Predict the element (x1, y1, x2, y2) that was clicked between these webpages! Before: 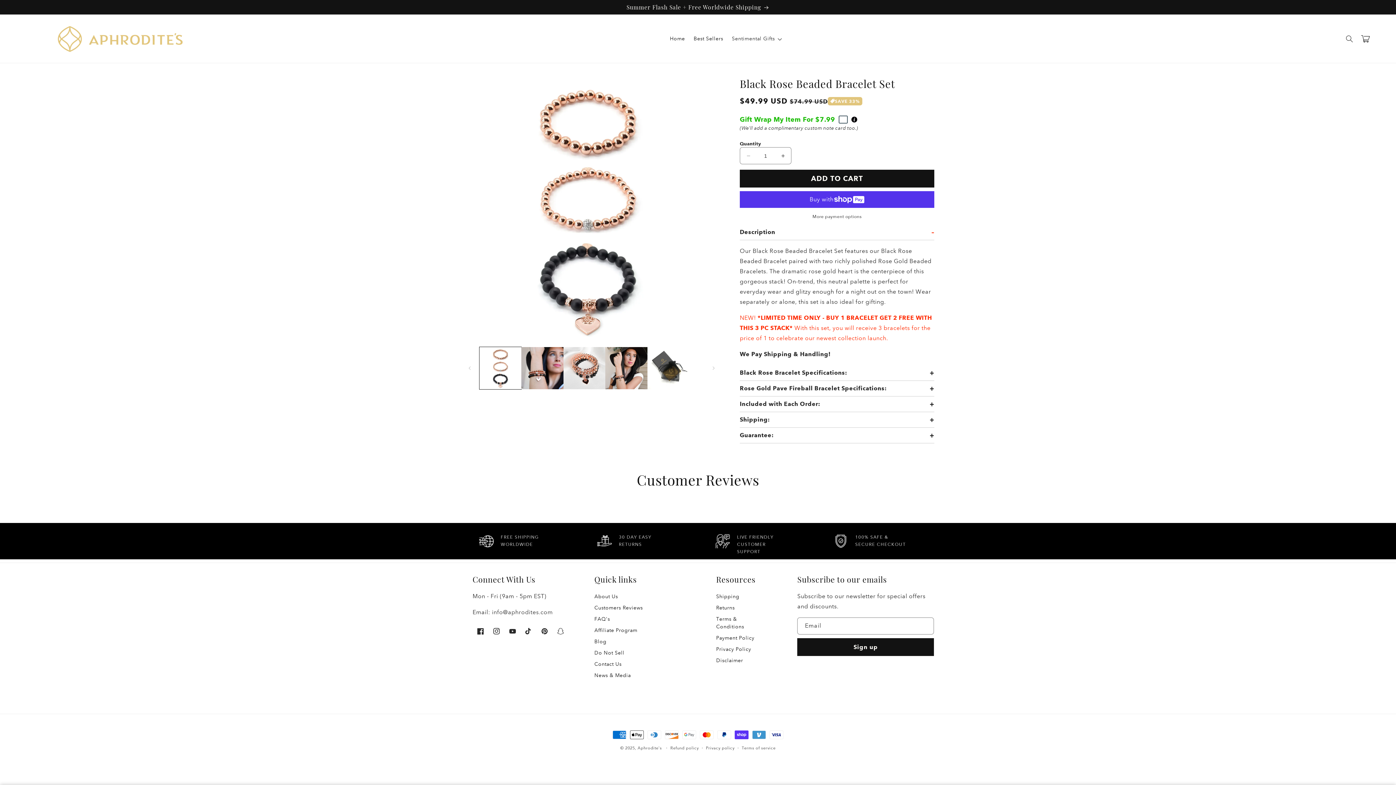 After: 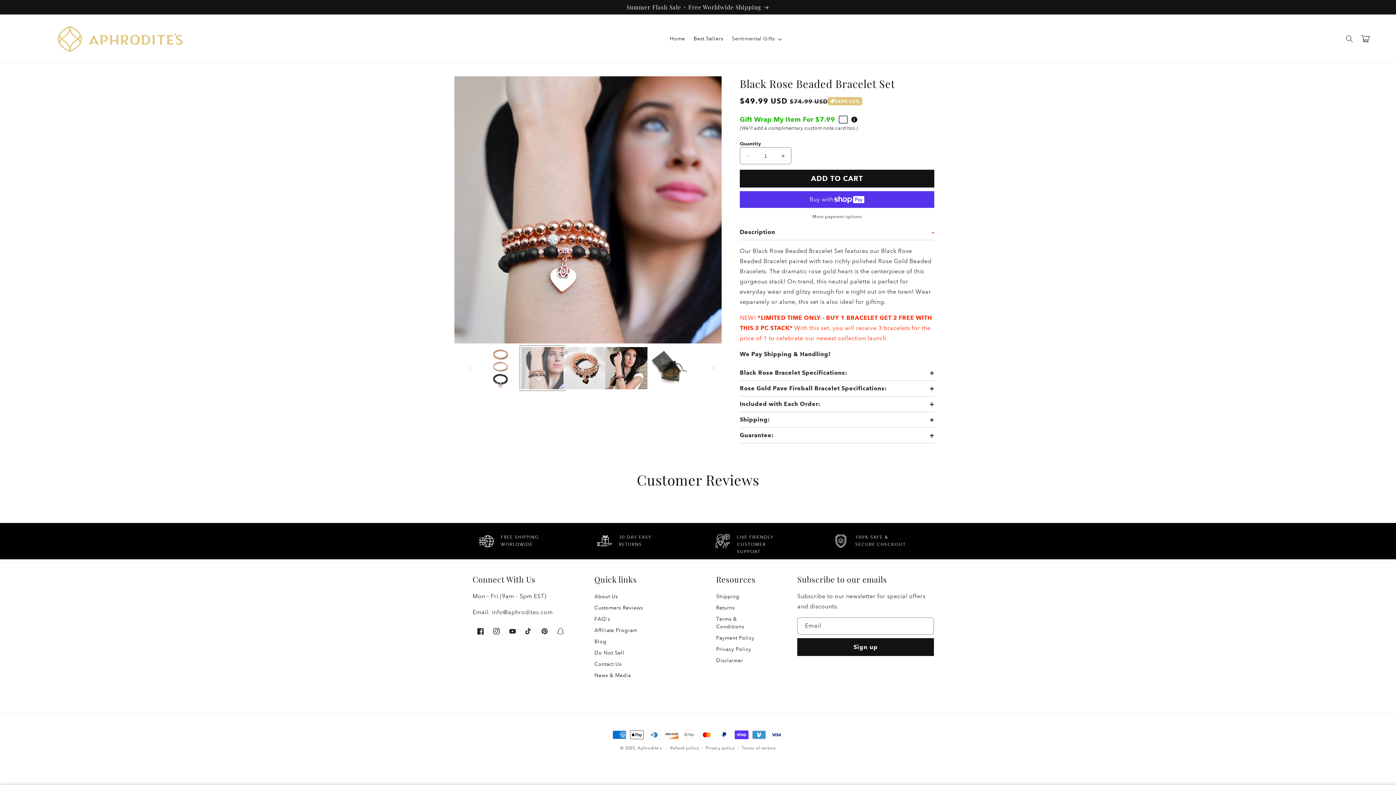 Action: bbox: (521, 347, 563, 389) label: Load image 2 in gallery view